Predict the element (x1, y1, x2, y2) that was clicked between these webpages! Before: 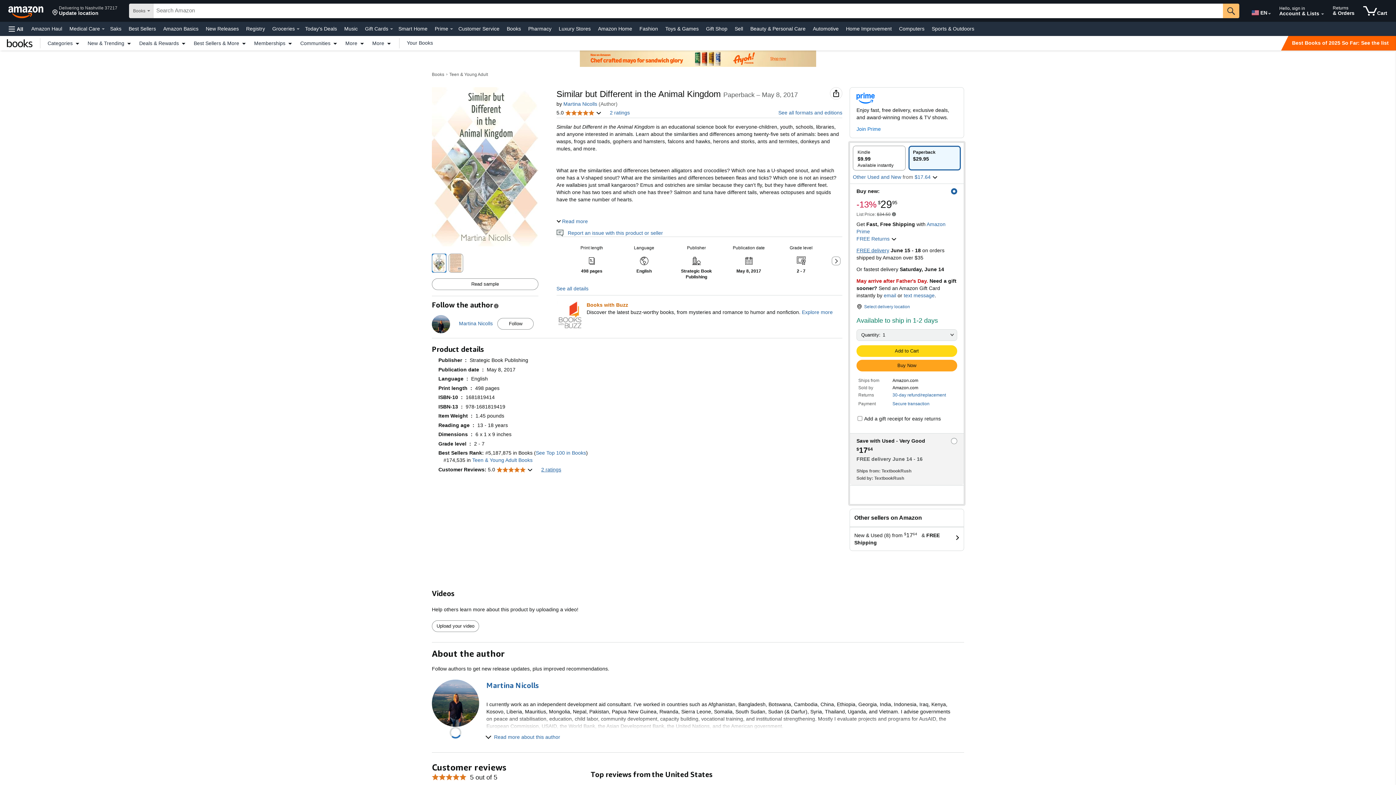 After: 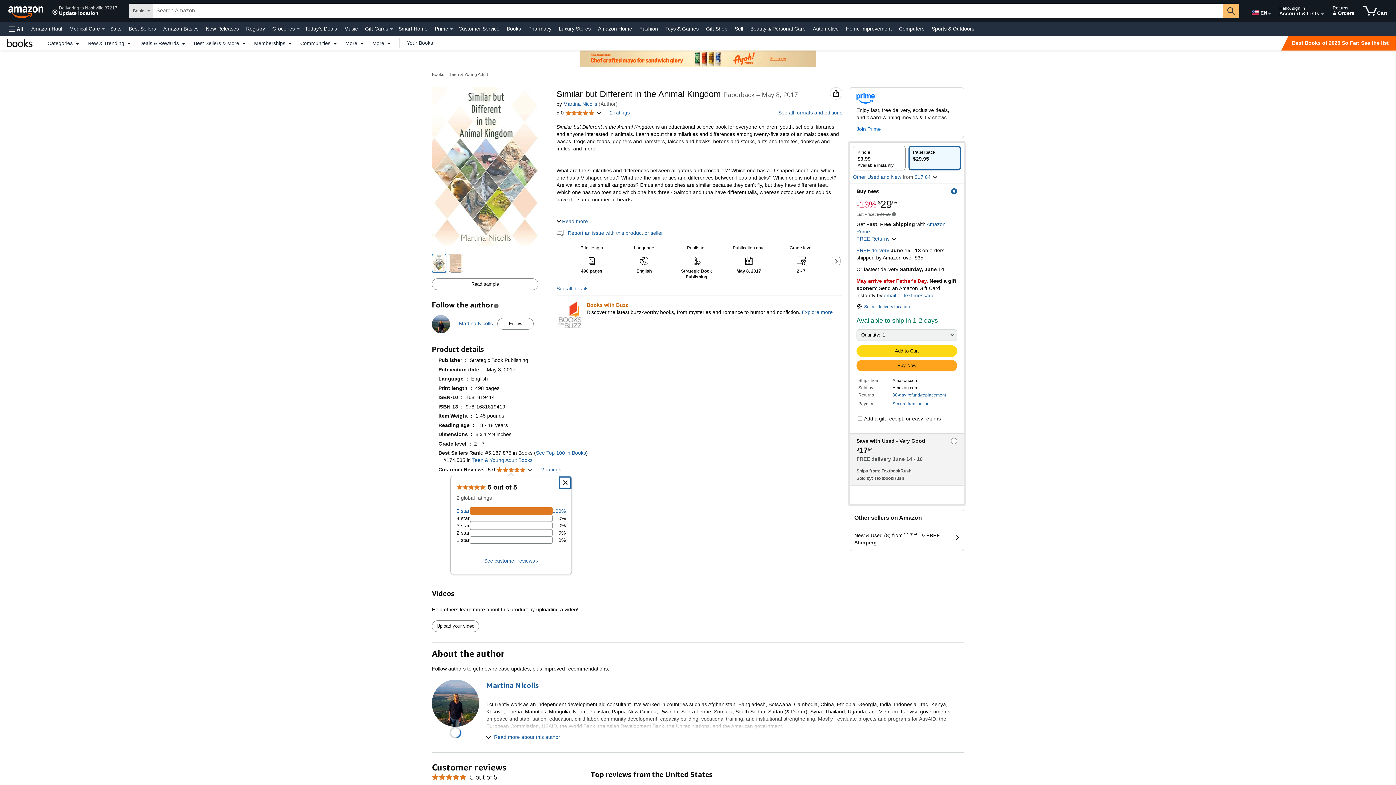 Action: bbox: (488, 466, 533, 473) label: 5.0 
5.0 out of 5 stars
 